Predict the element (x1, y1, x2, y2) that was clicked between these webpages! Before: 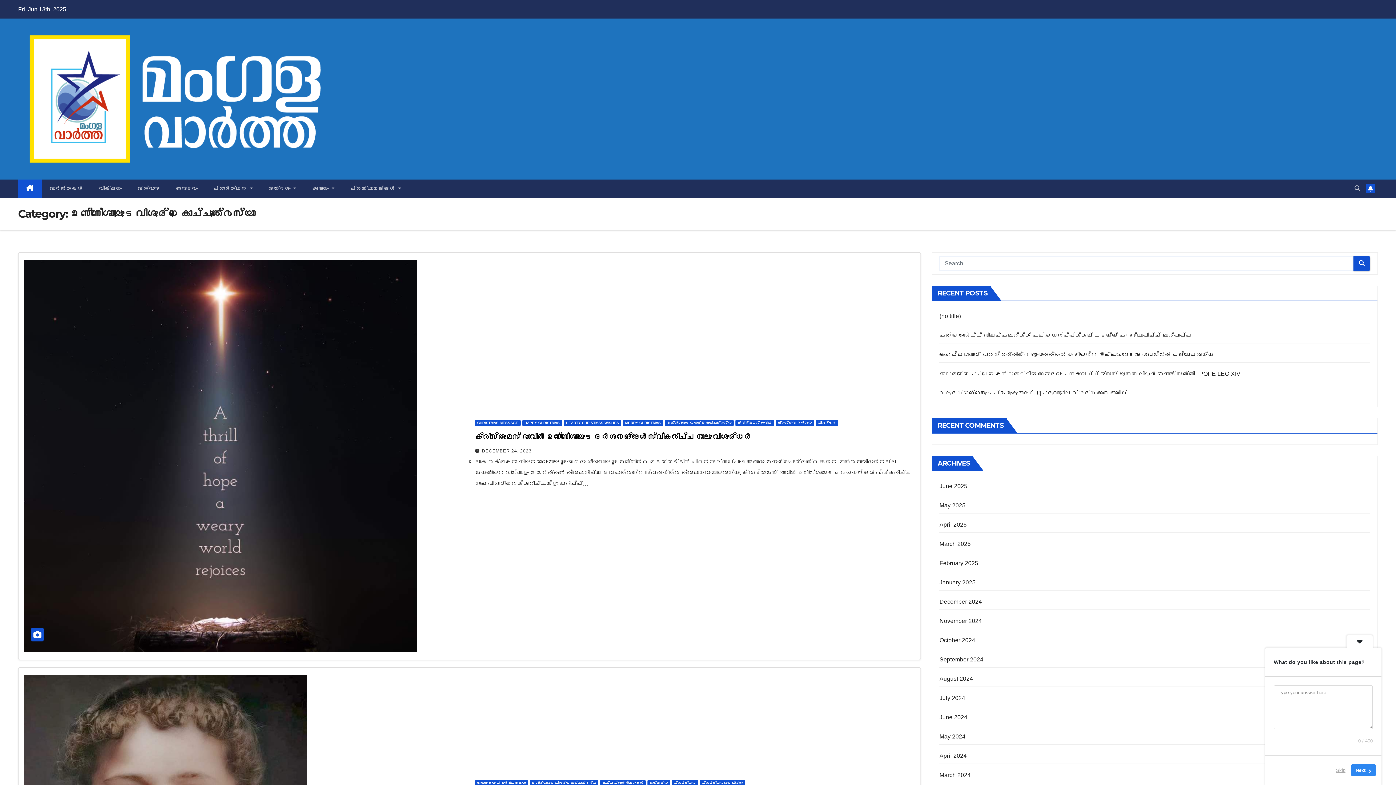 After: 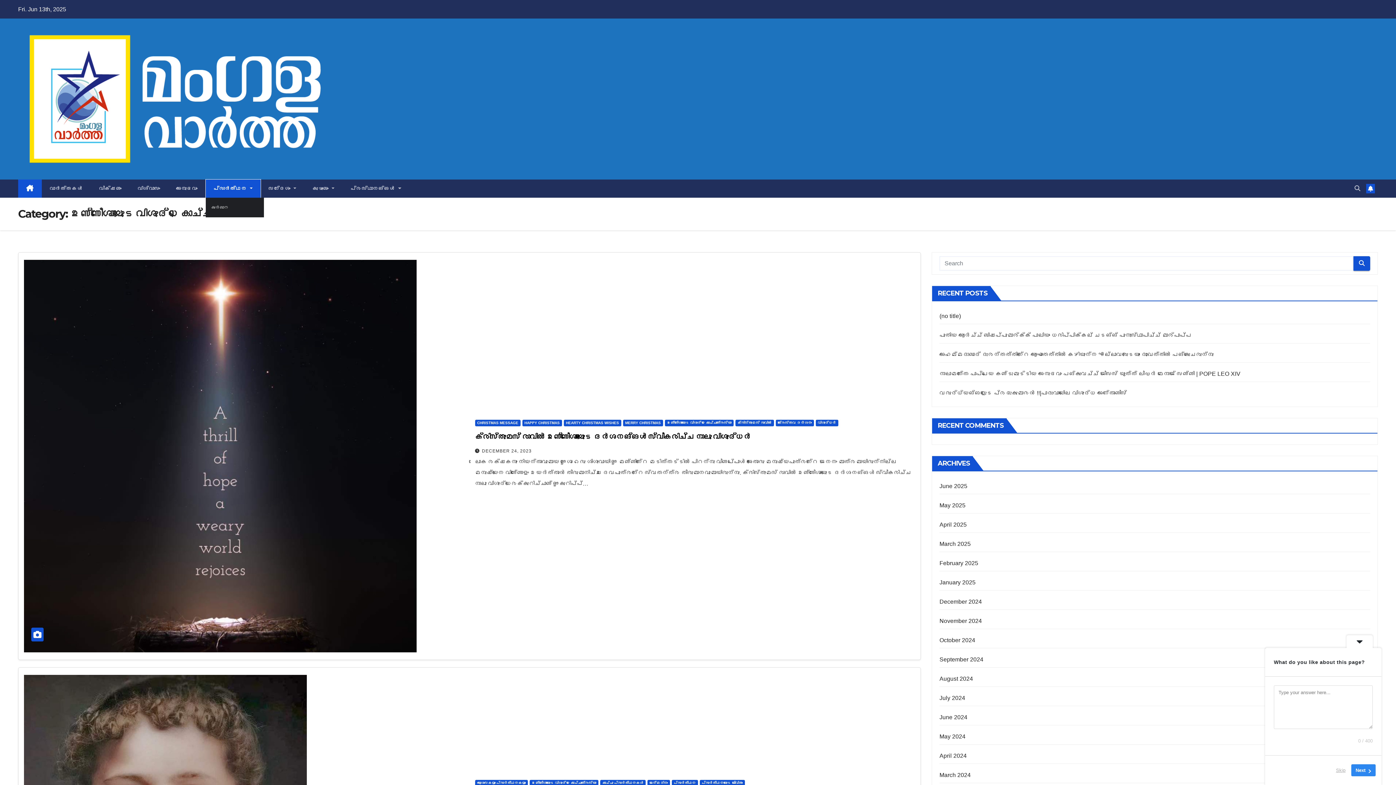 Action: label: പ്രാർത്ഥന  bbox: (205, 179, 260, 197)